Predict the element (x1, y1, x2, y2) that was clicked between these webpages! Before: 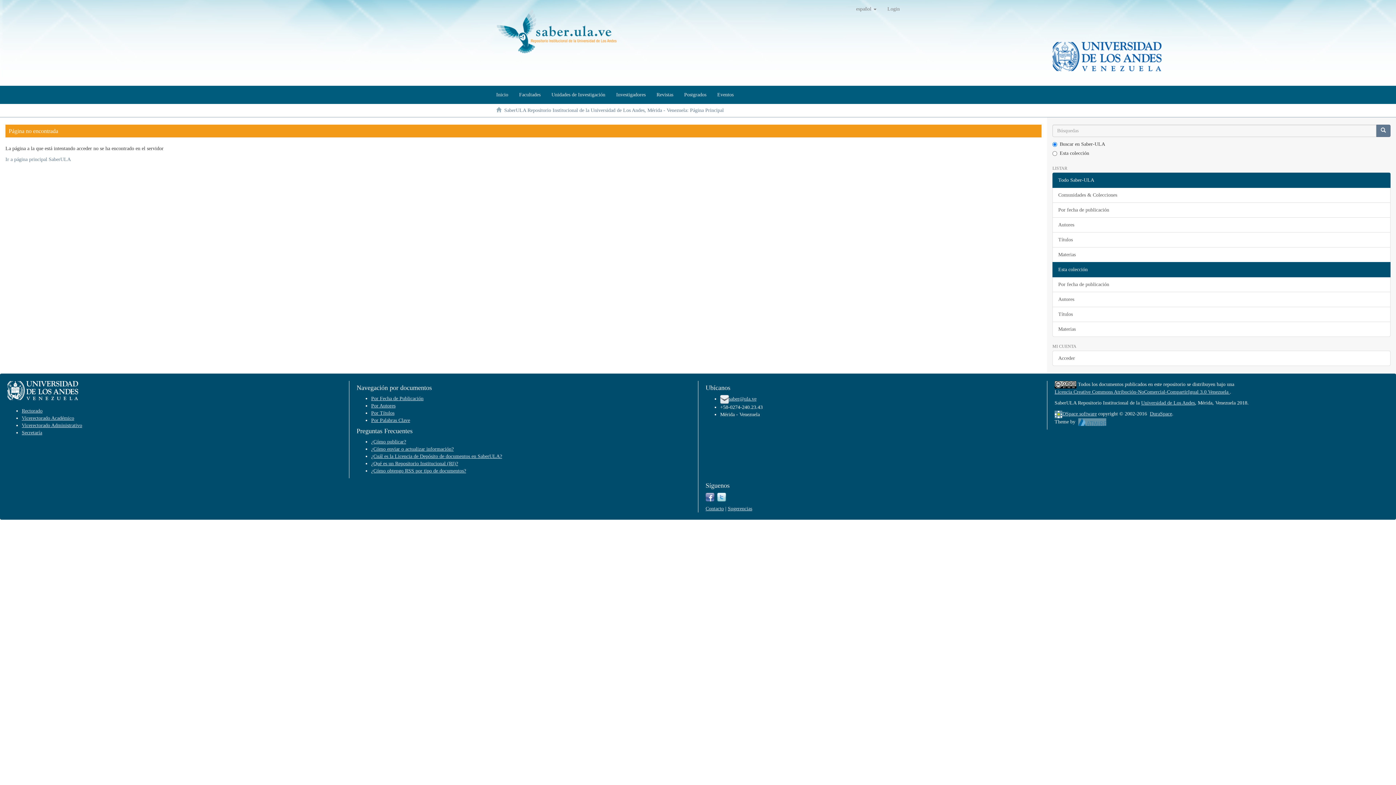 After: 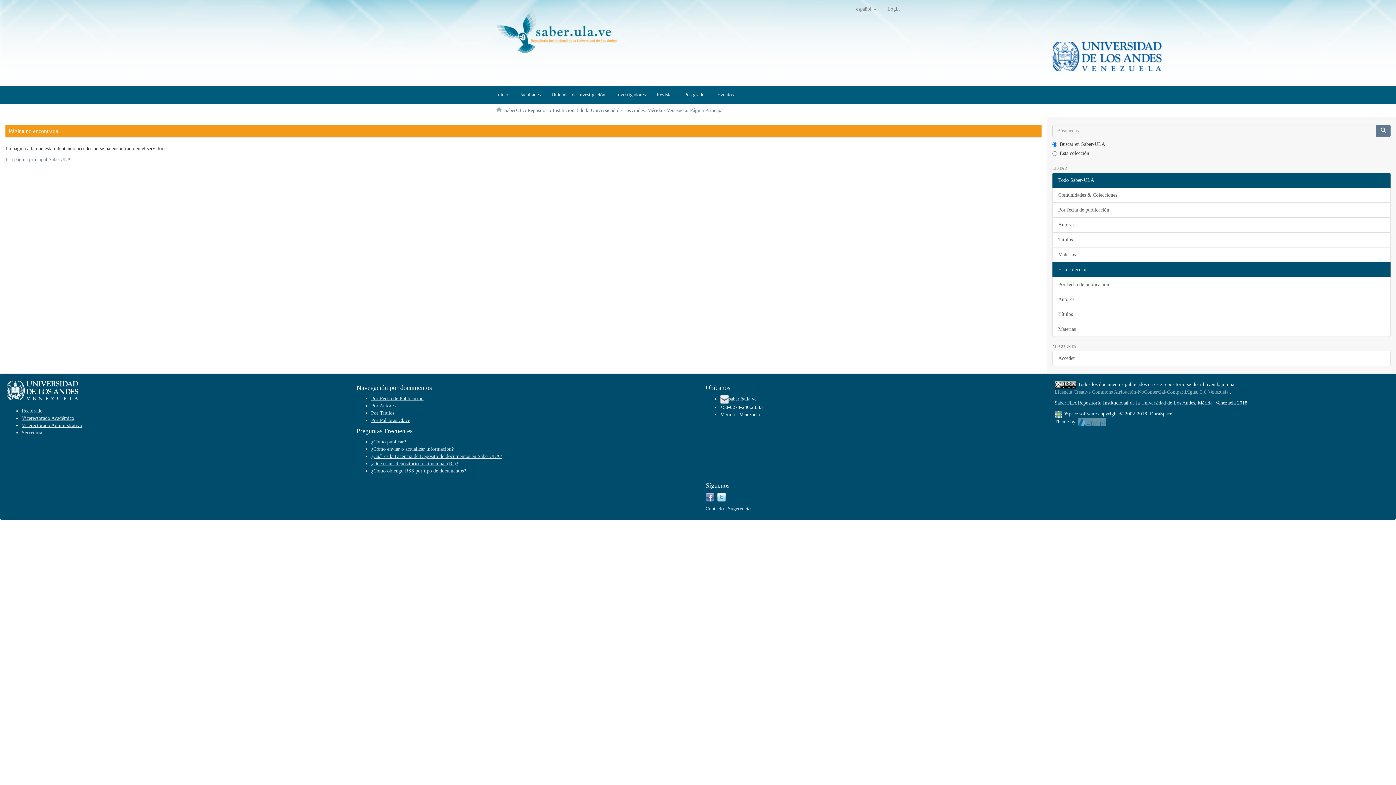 Action: bbox: (1054, 389, 1230, 395) label: Licencia Creative Commons Atribución-NoComercial-CompartirIgual 3.0 Venezuela 